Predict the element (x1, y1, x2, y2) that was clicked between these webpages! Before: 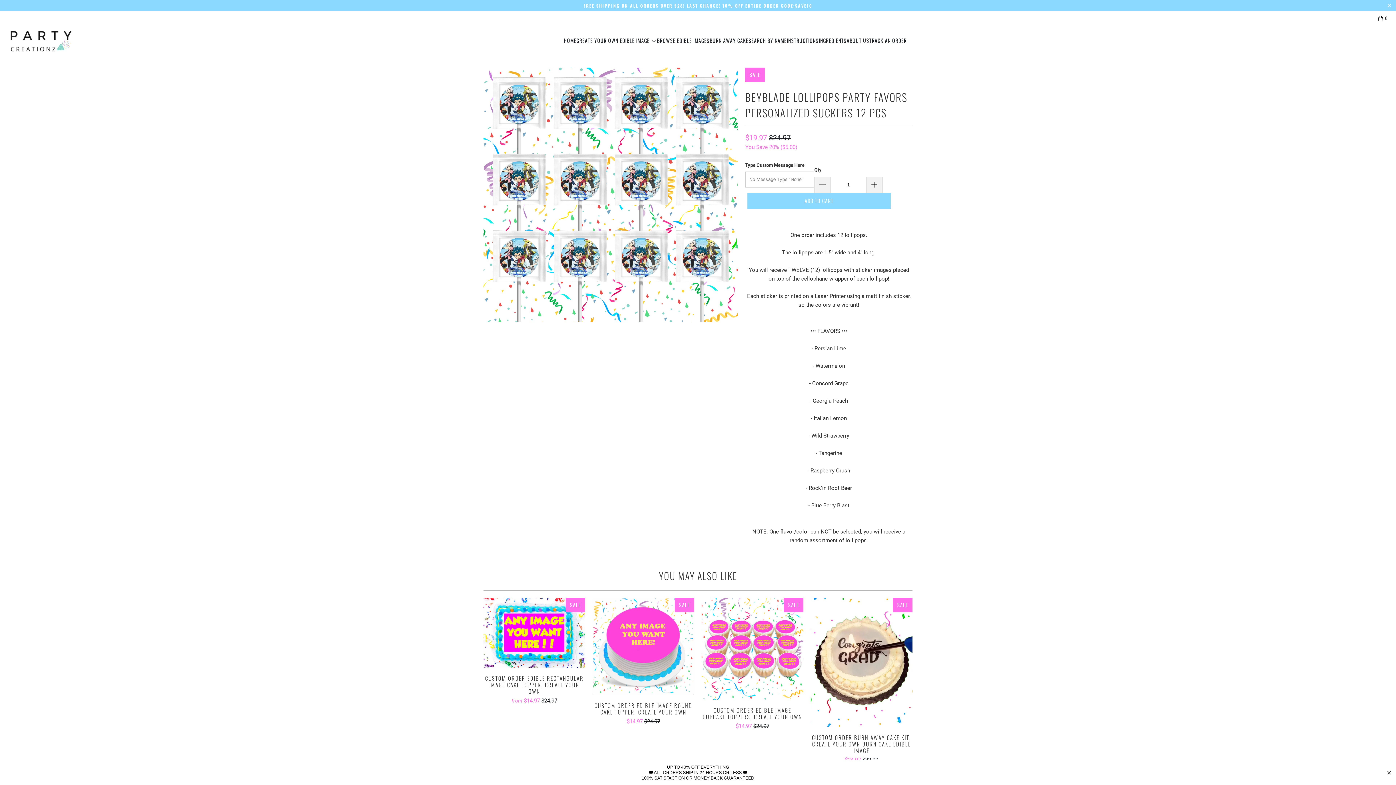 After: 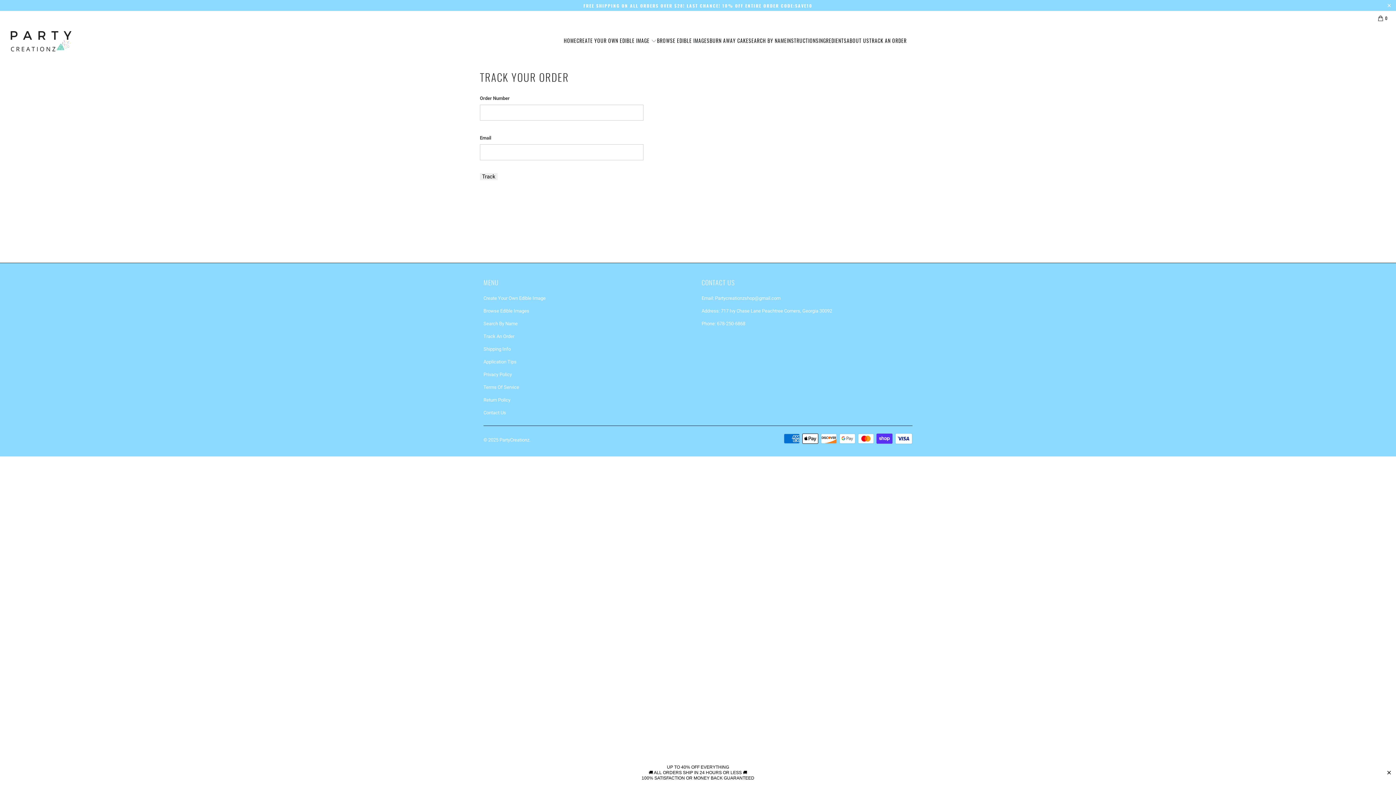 Action: label: TRACK AN ORDER bbox: (869, 32, 906, 49)